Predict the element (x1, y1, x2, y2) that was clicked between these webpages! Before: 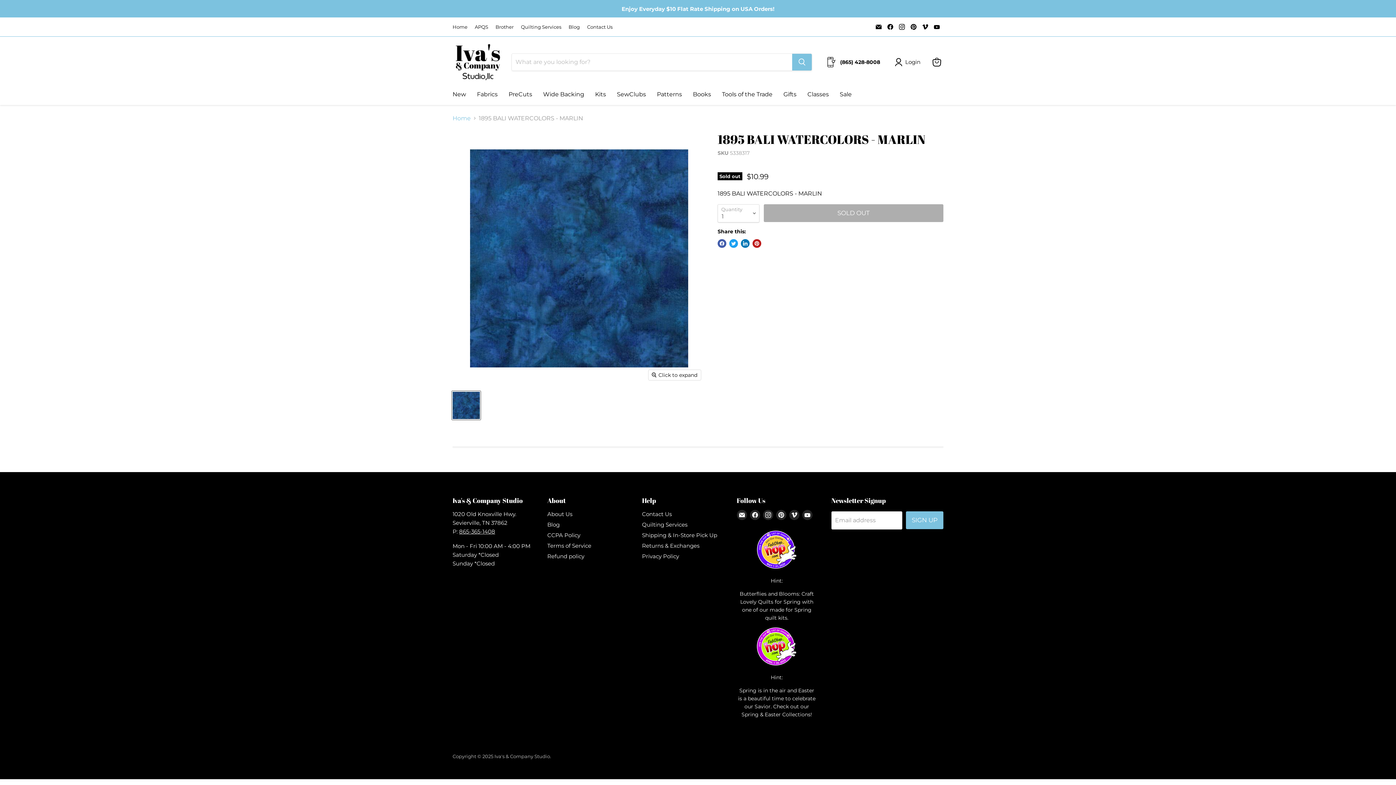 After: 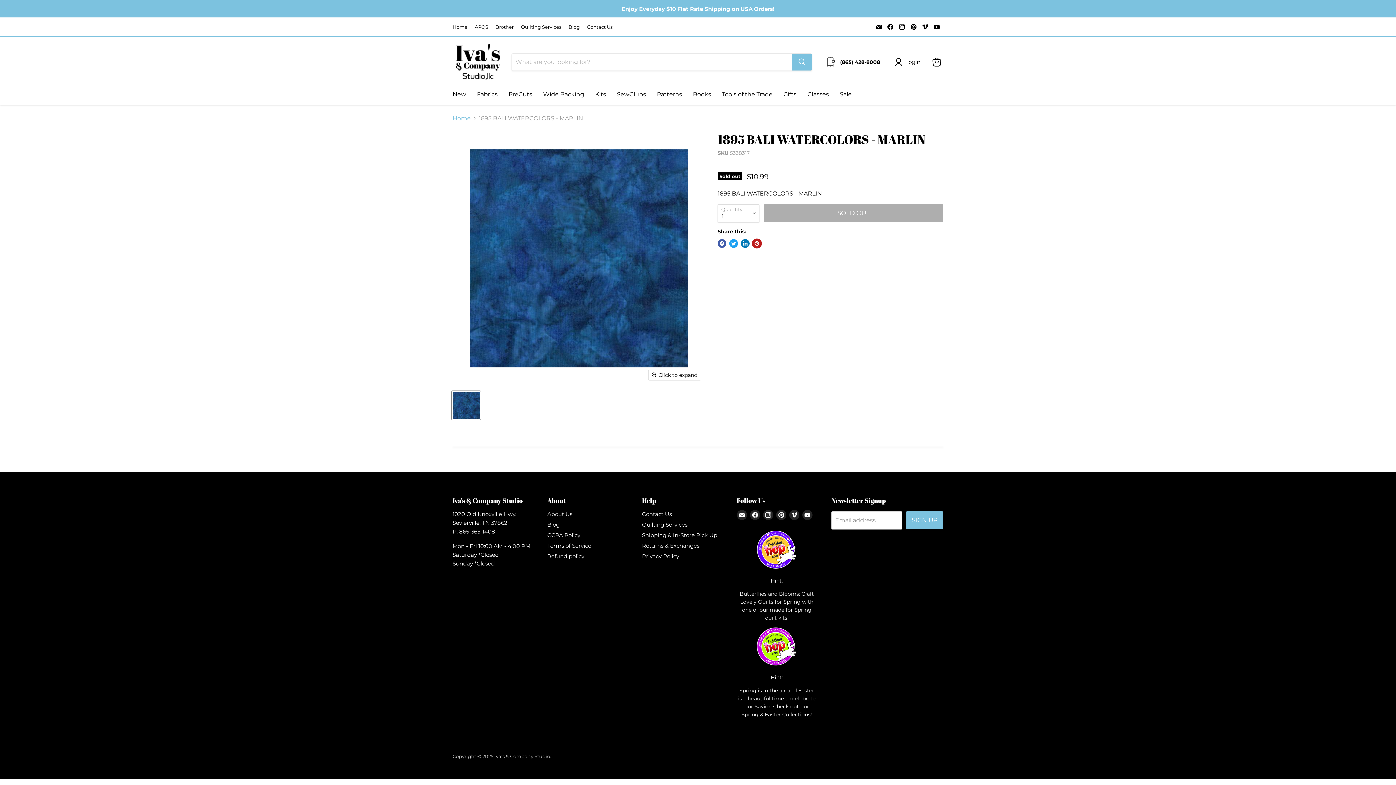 Action: label: Pin on Pinterest bbox: (752, 239, 761, 247)